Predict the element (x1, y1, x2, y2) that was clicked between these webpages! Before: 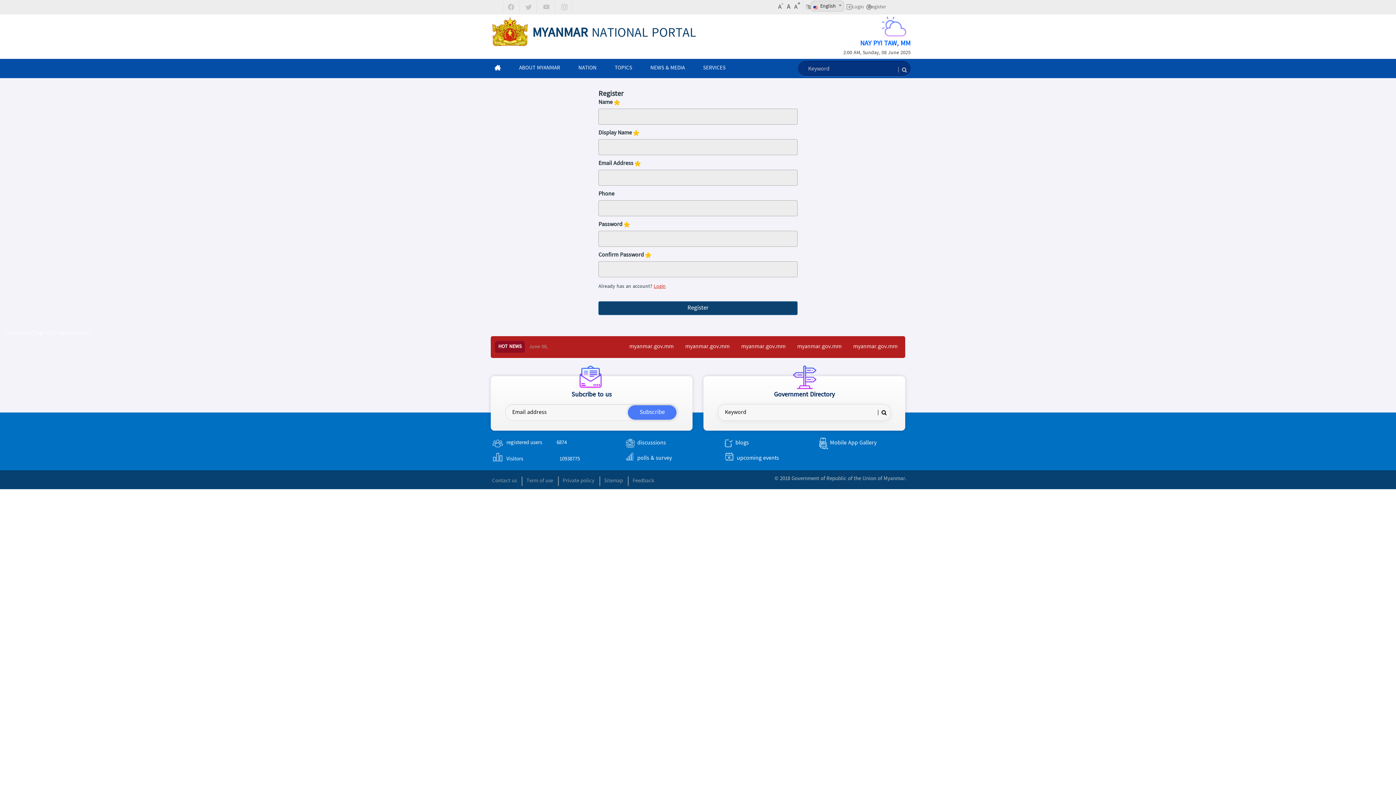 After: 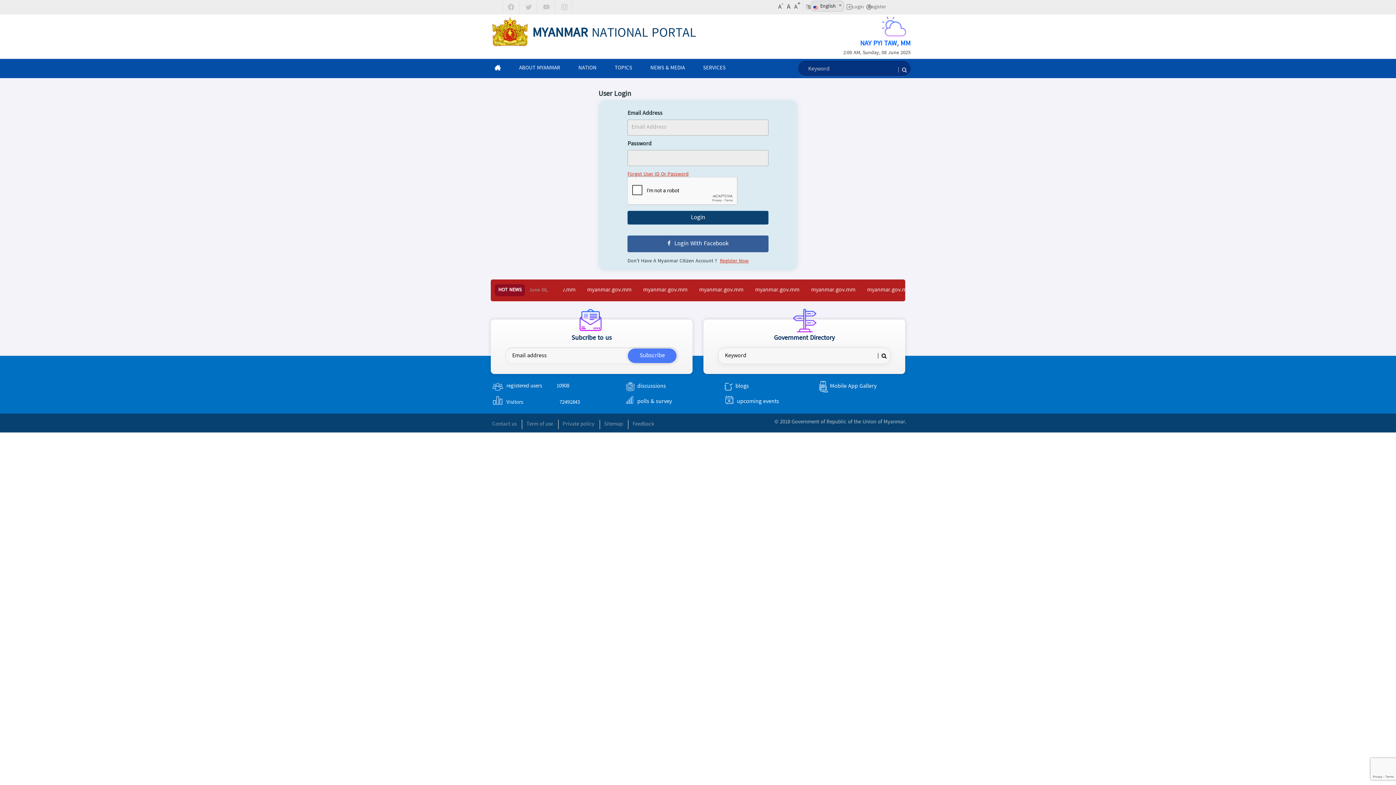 Action: bbox: (30, 329, 50, 338) label:  Sign In